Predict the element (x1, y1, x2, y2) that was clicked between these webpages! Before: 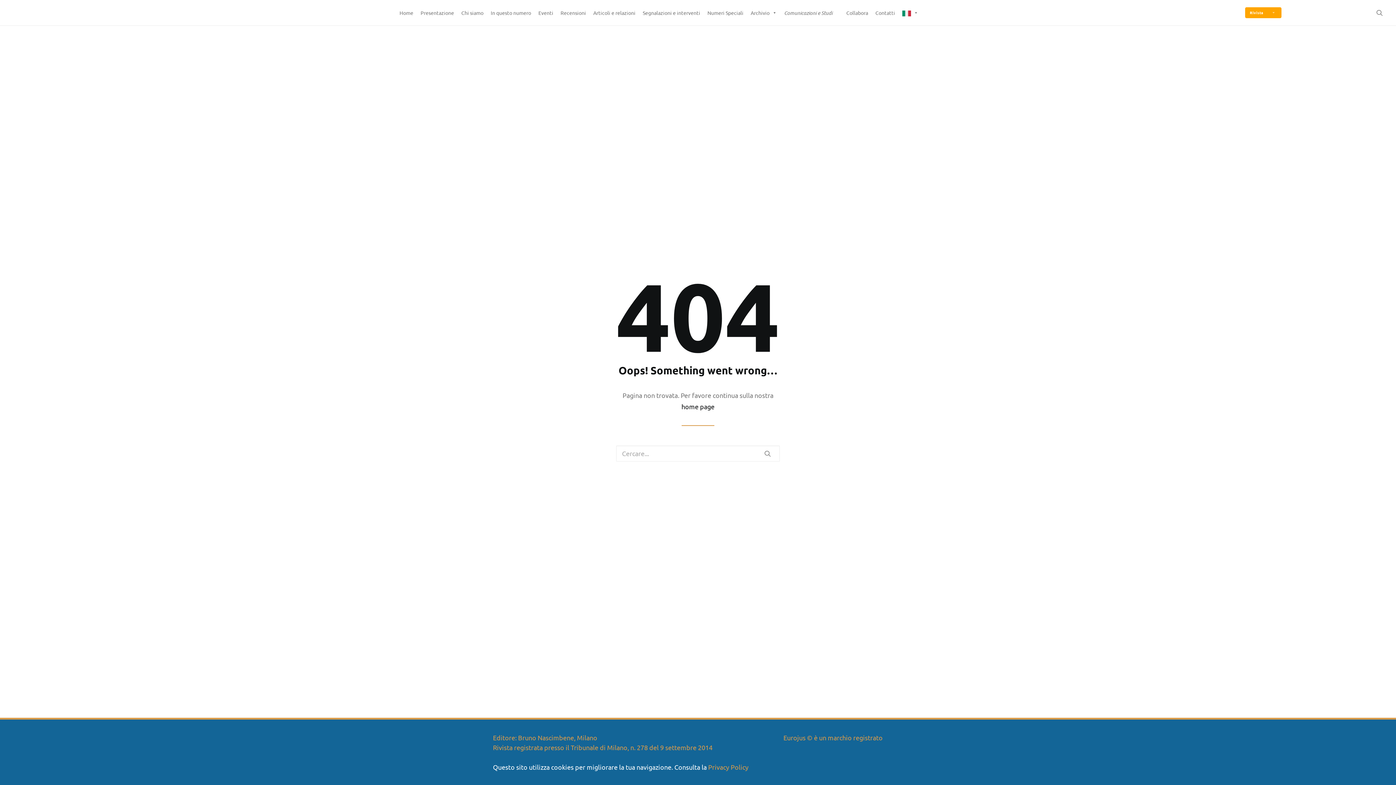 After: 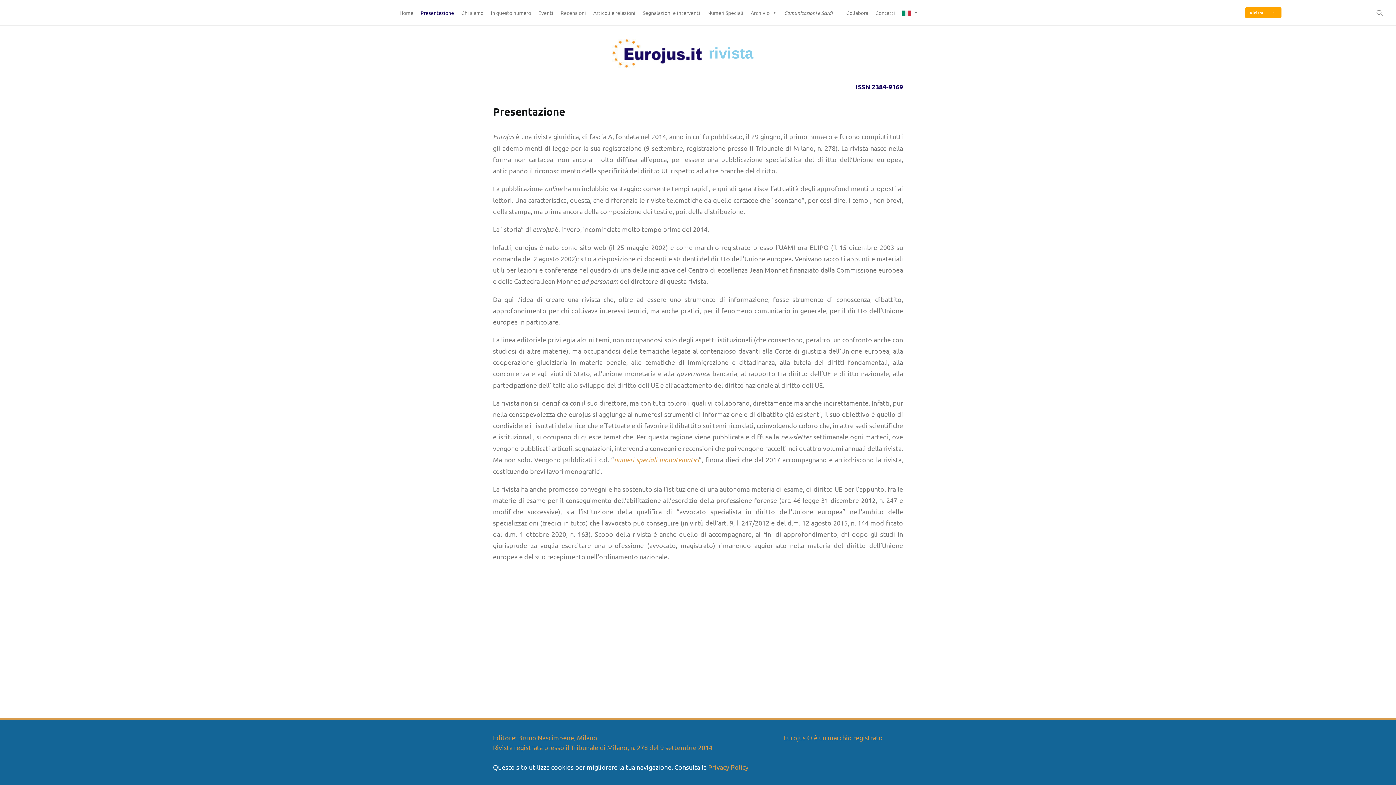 Action: bbox: (417, 0, 457, 25) label: Presentazione